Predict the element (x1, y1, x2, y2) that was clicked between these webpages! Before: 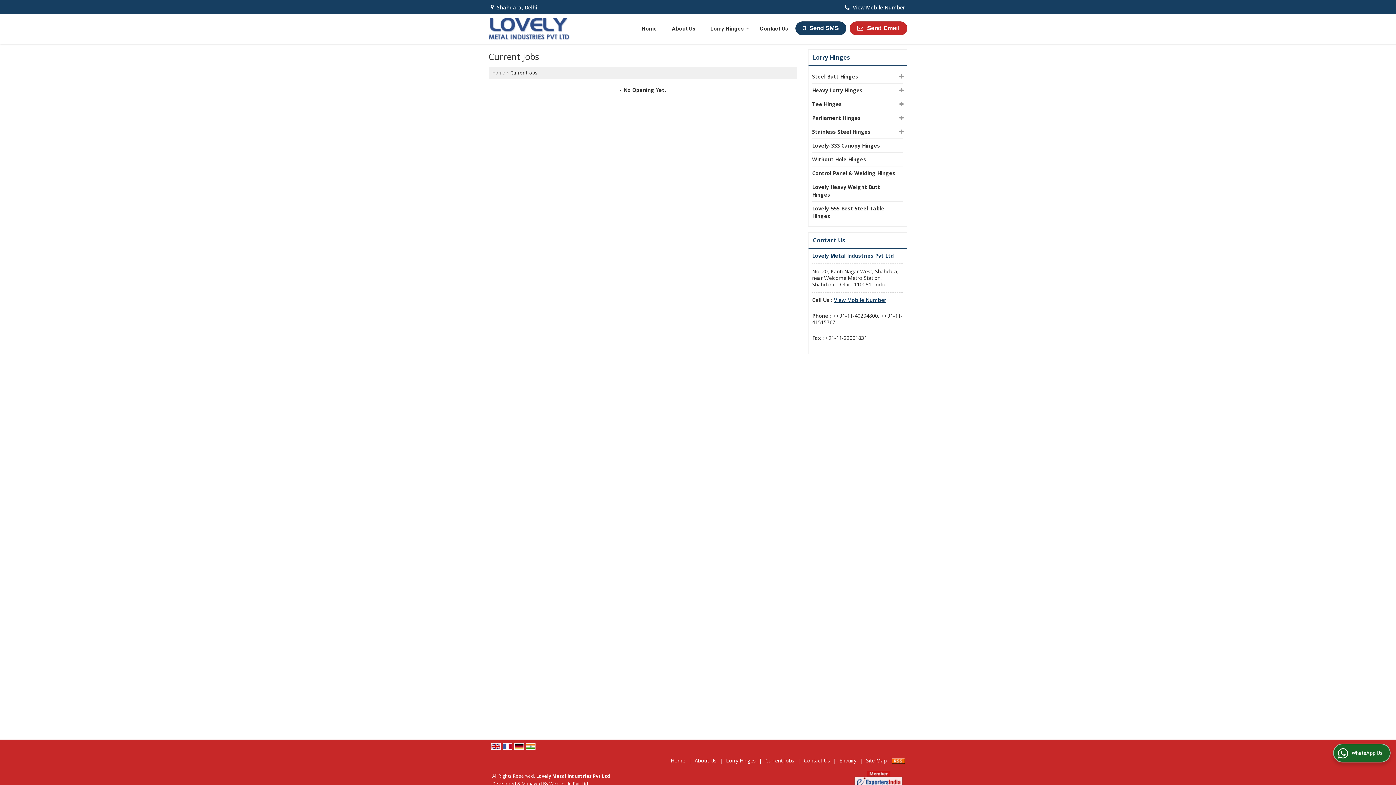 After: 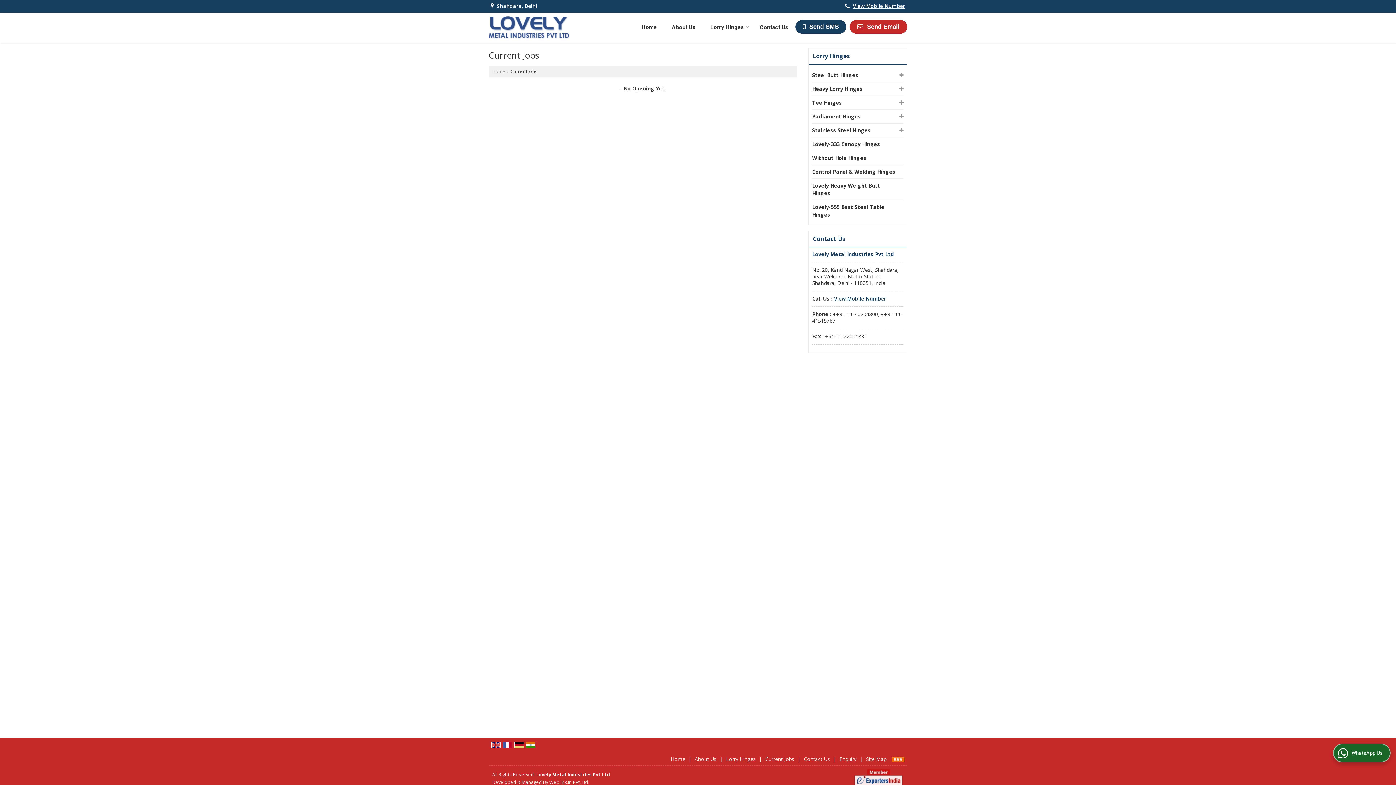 Action: label: Weblink.In Pvt. Ltd. bbox: (549, 781, 589, 787)